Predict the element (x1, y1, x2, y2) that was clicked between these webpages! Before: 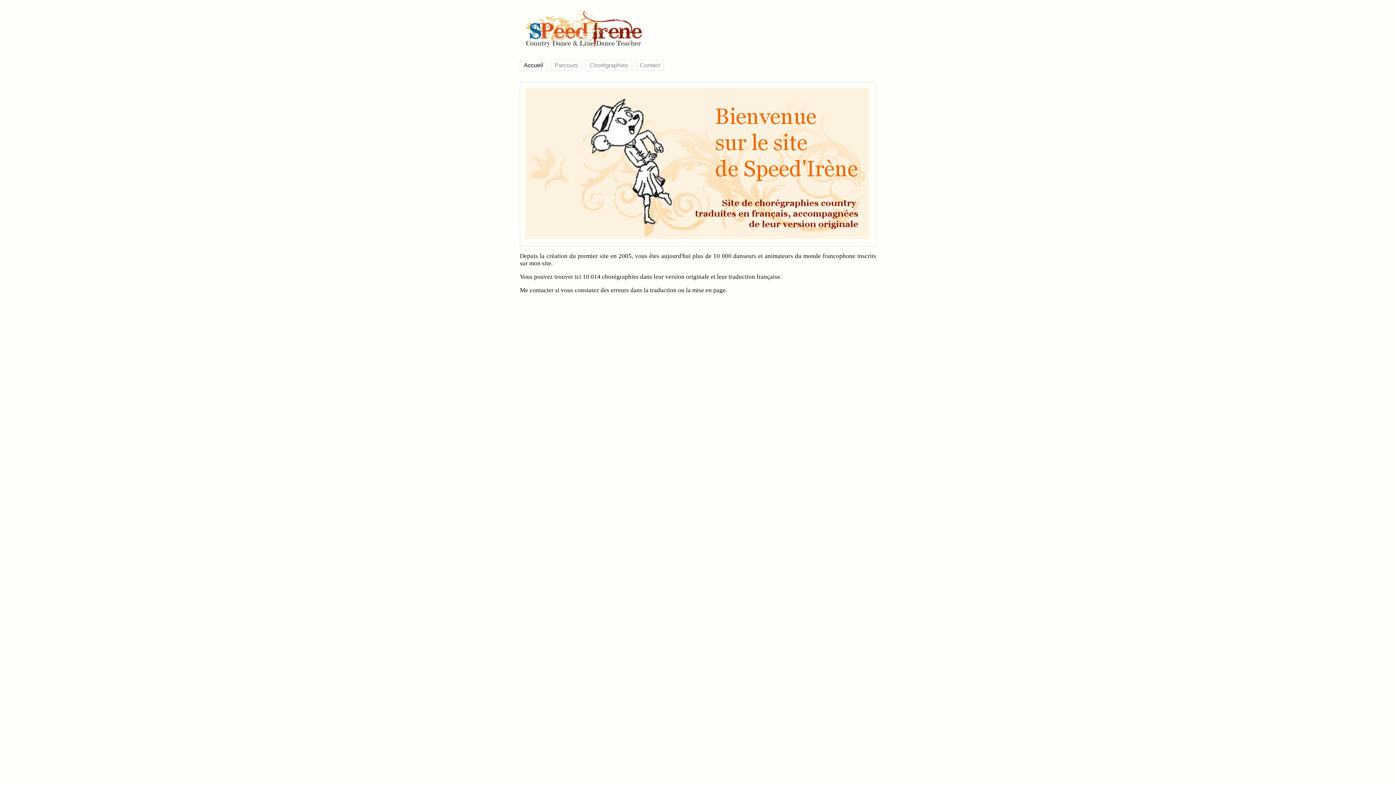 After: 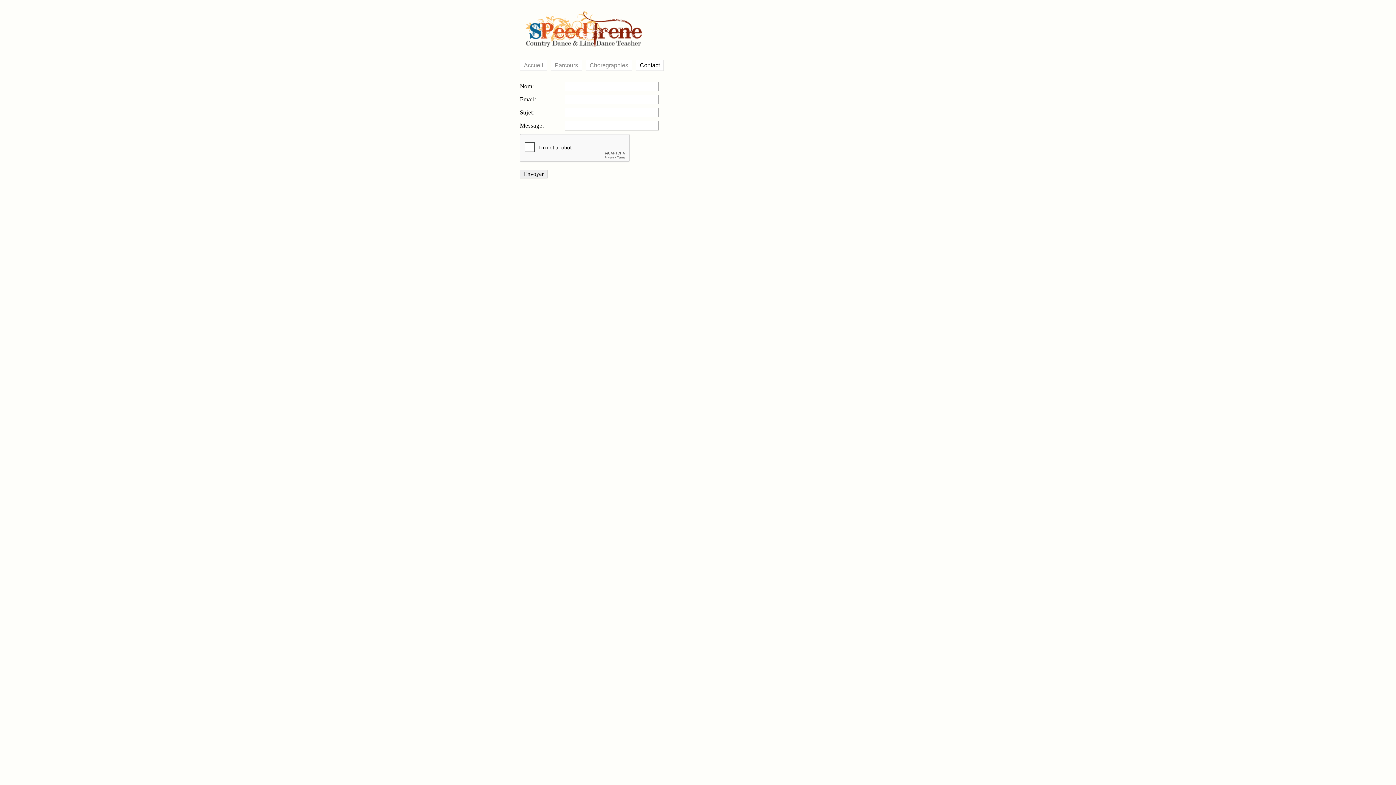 Action: bbox: (640, 62, 660, 68) label: Contact